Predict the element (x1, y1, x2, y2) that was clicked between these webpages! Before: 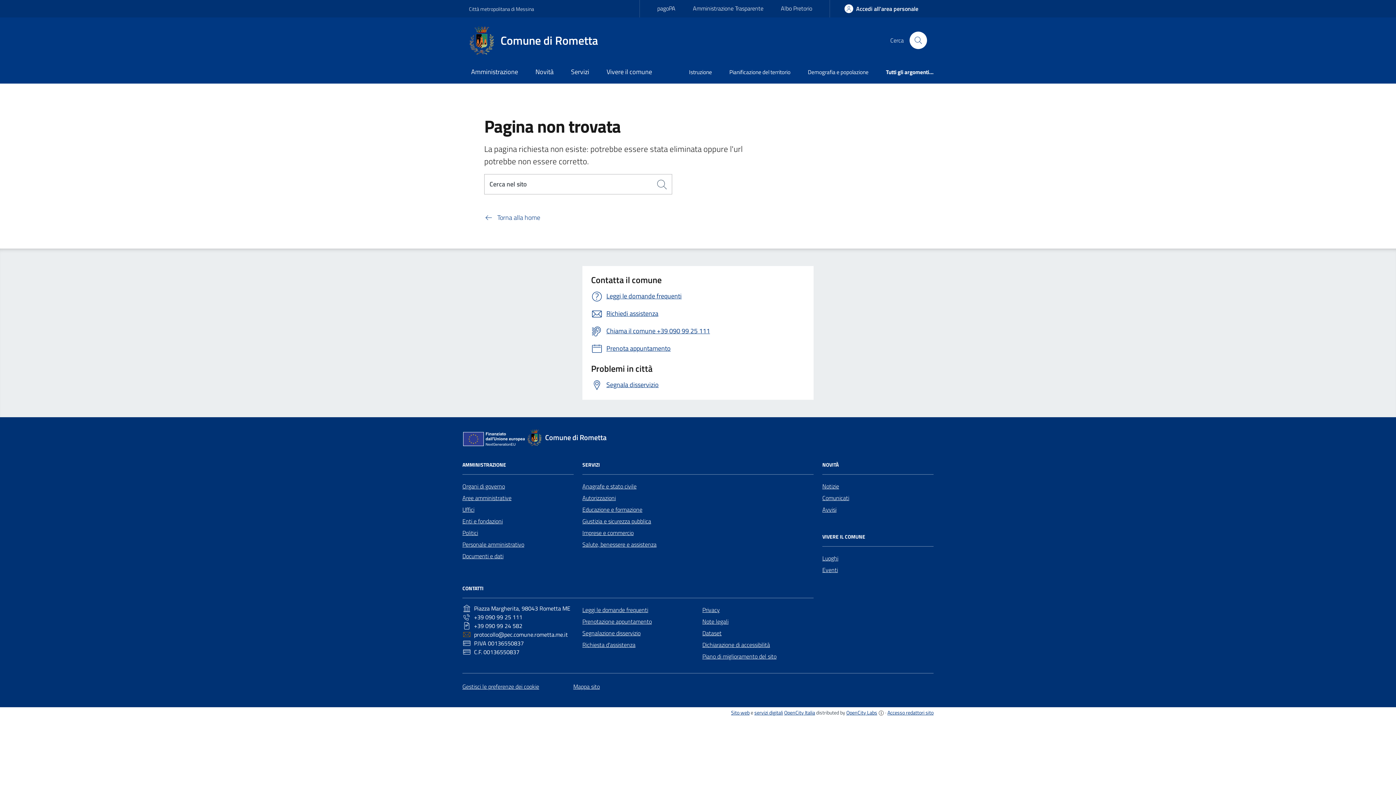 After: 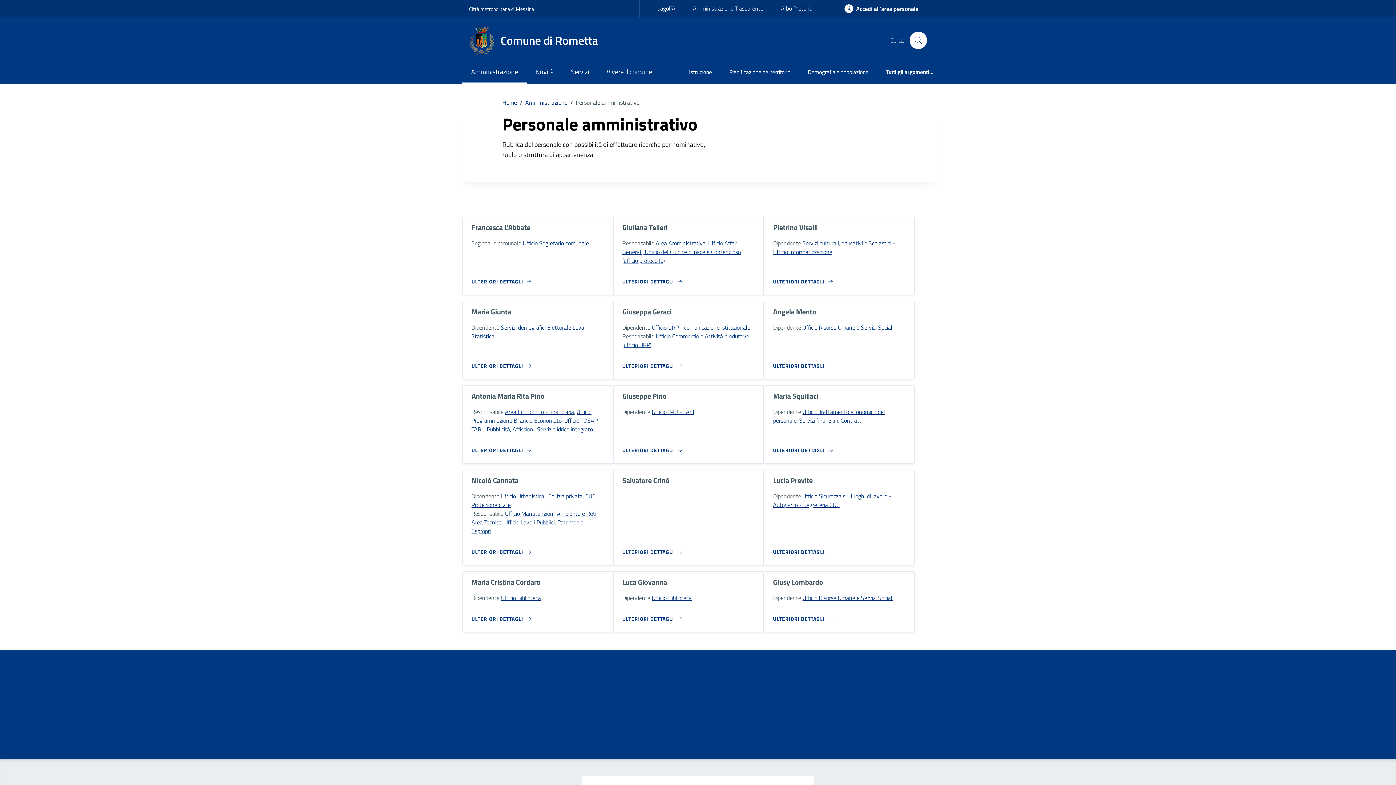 Action: label: Personale amministrativo bbox: (462, 538, 524, 550)